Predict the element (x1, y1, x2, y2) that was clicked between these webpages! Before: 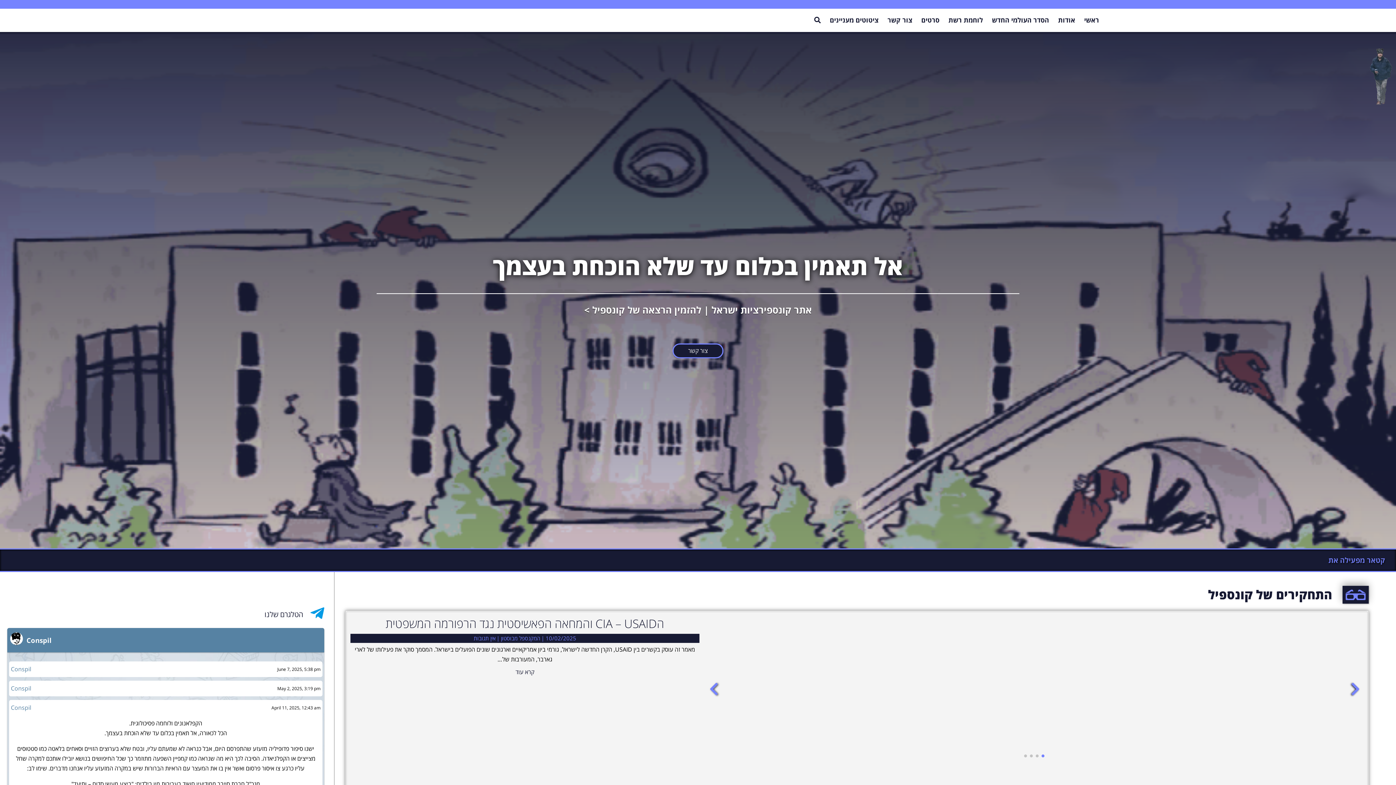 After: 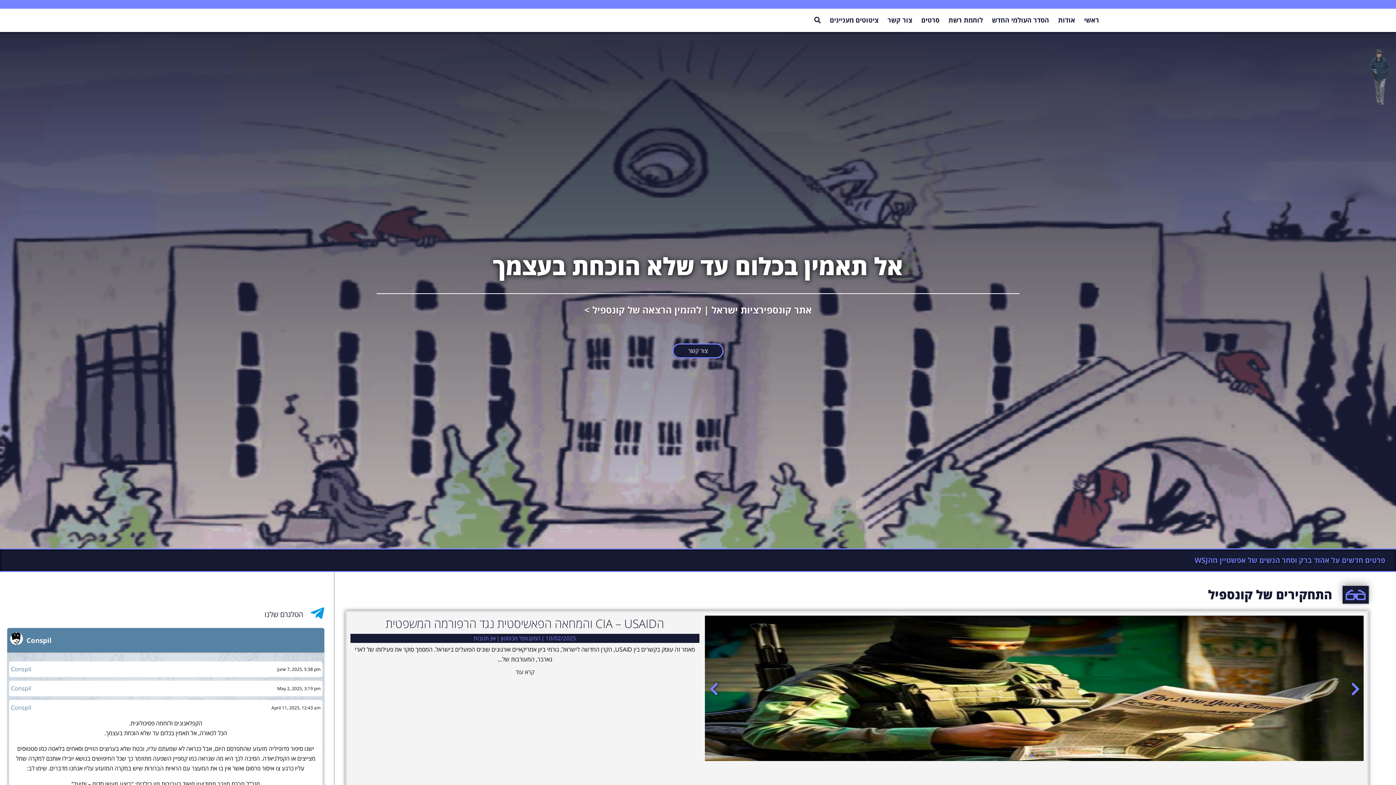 Action: bbox: (1030, 755, 1033, 757) label: Go to slide 3